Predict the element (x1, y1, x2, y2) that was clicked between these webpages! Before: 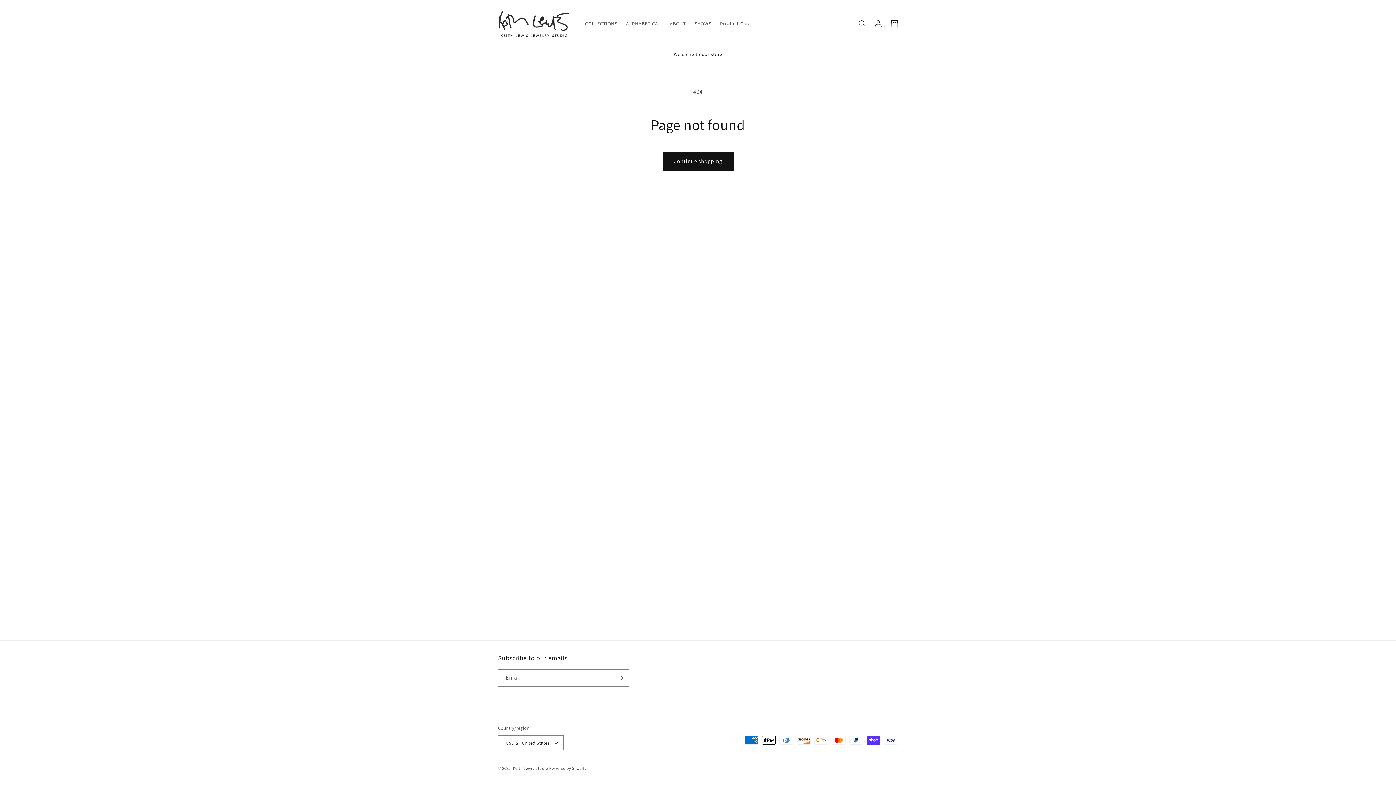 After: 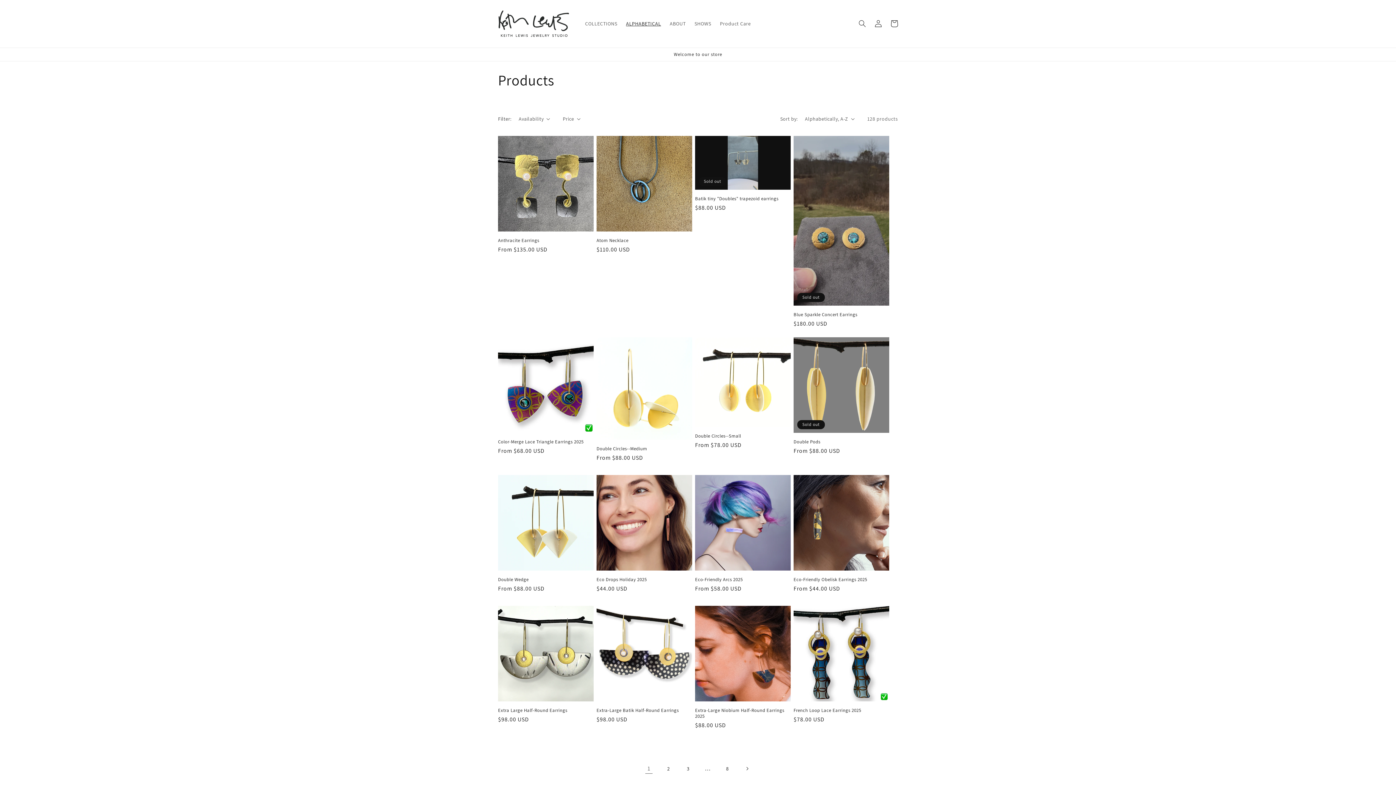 Action: label: Continue shopping bbox: (662, 152, 733, 170)